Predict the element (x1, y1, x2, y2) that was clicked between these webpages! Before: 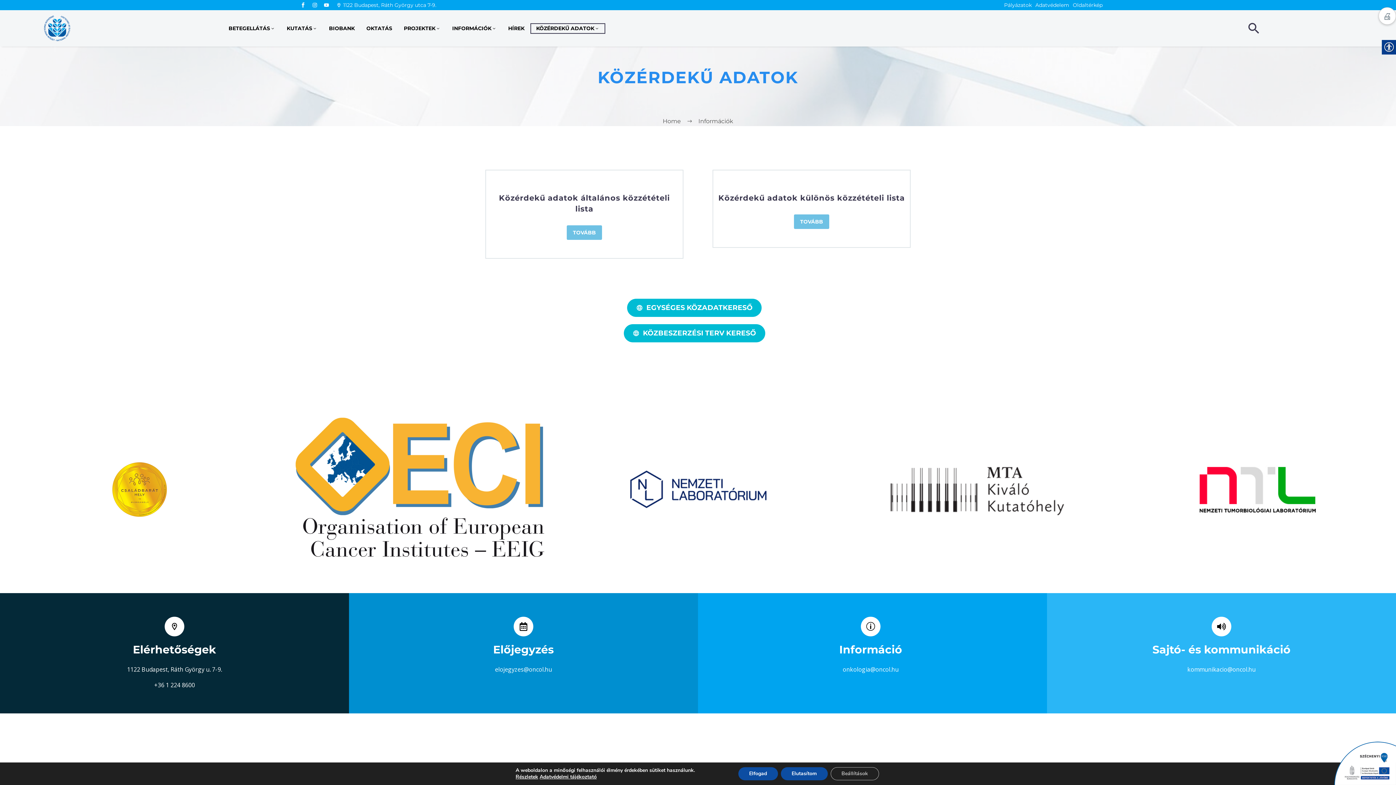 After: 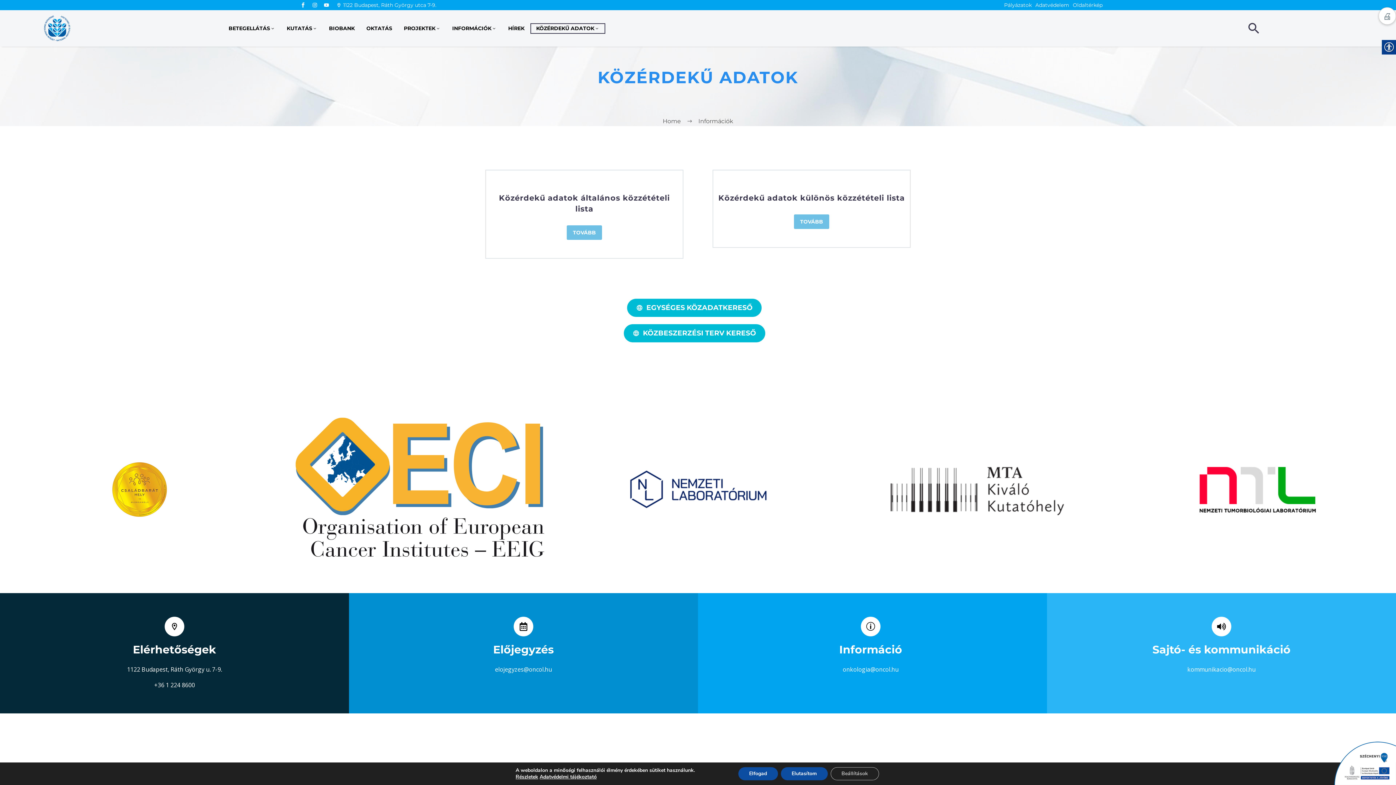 Action: bbox: (887, 462, 1067, 517)